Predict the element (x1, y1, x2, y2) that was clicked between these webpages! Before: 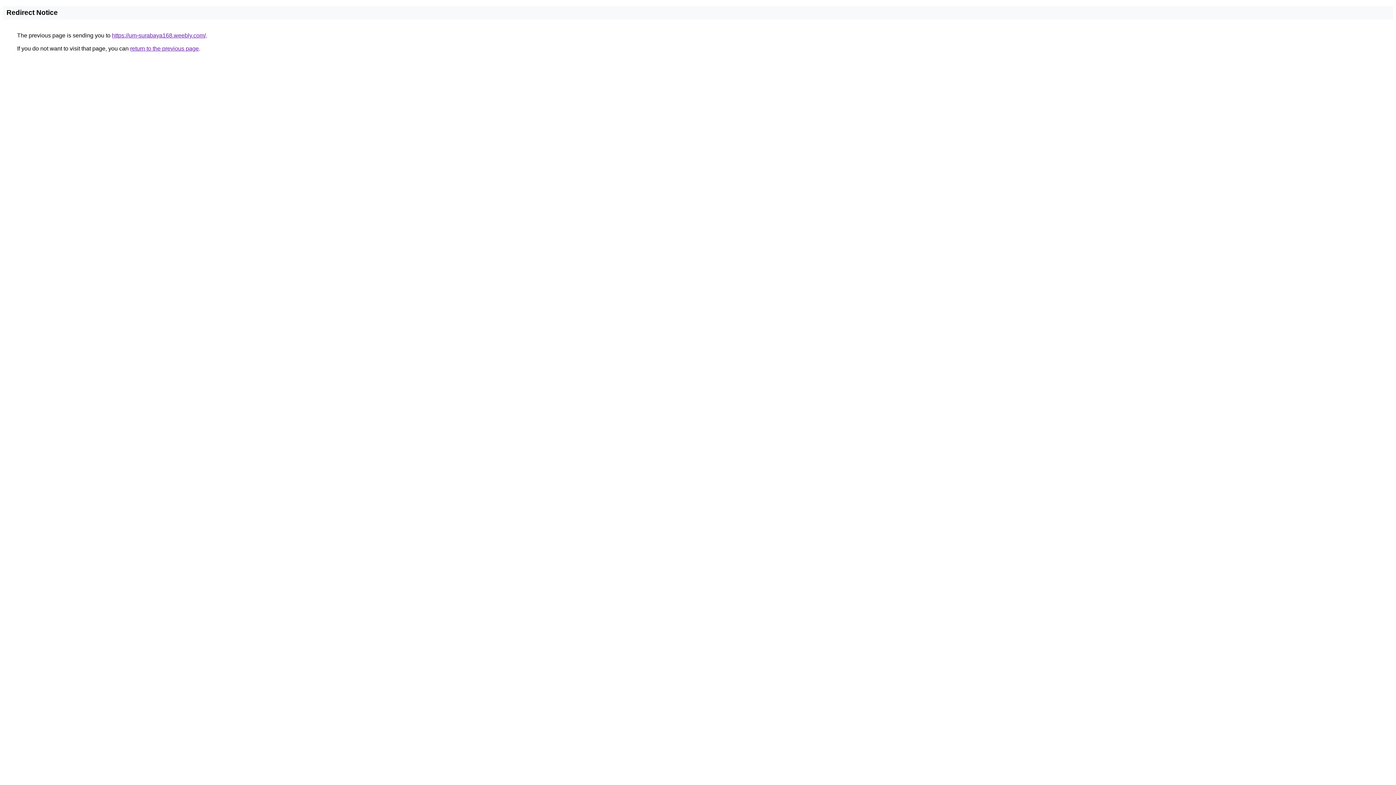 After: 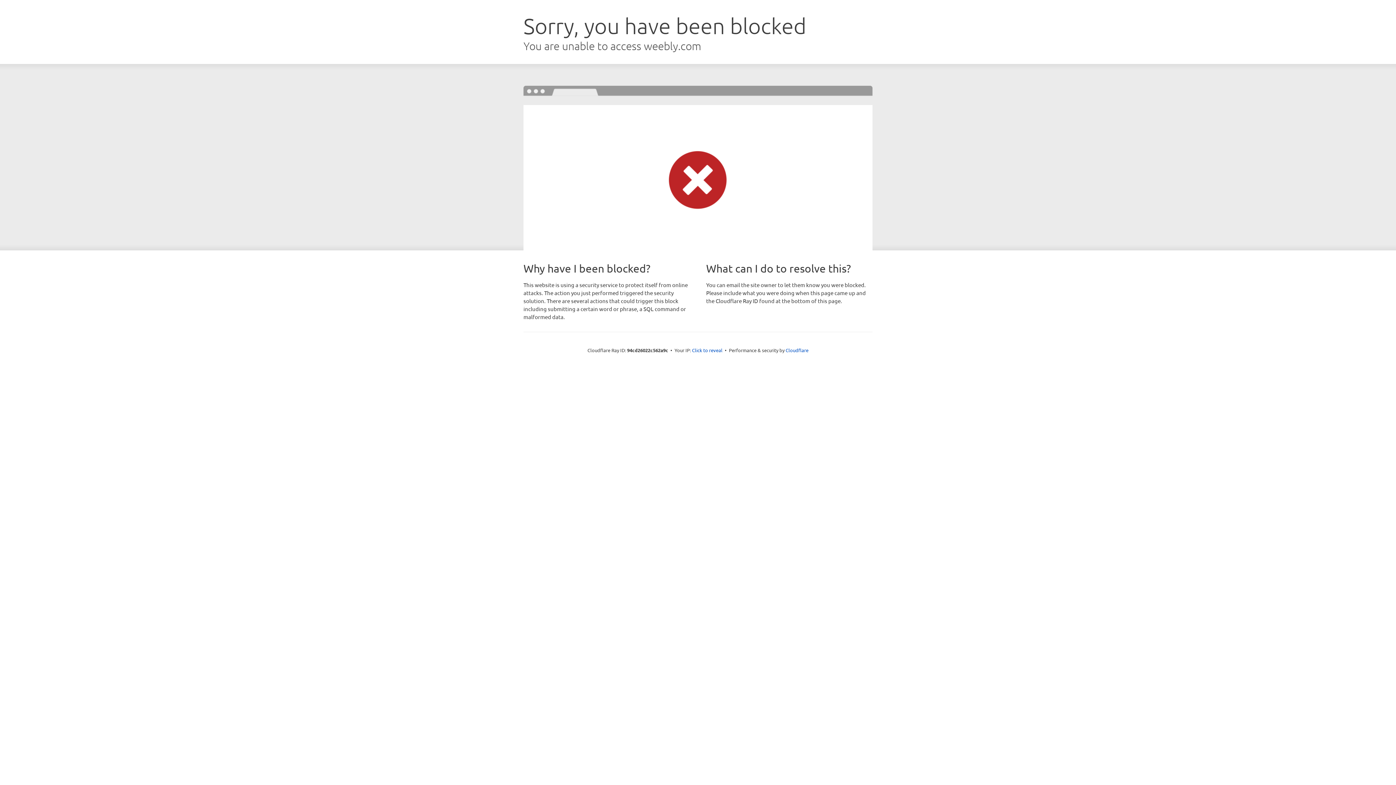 Action: label: https://um-surabaya168.weebly.com/ bbox: (112, 32, 205, 38)